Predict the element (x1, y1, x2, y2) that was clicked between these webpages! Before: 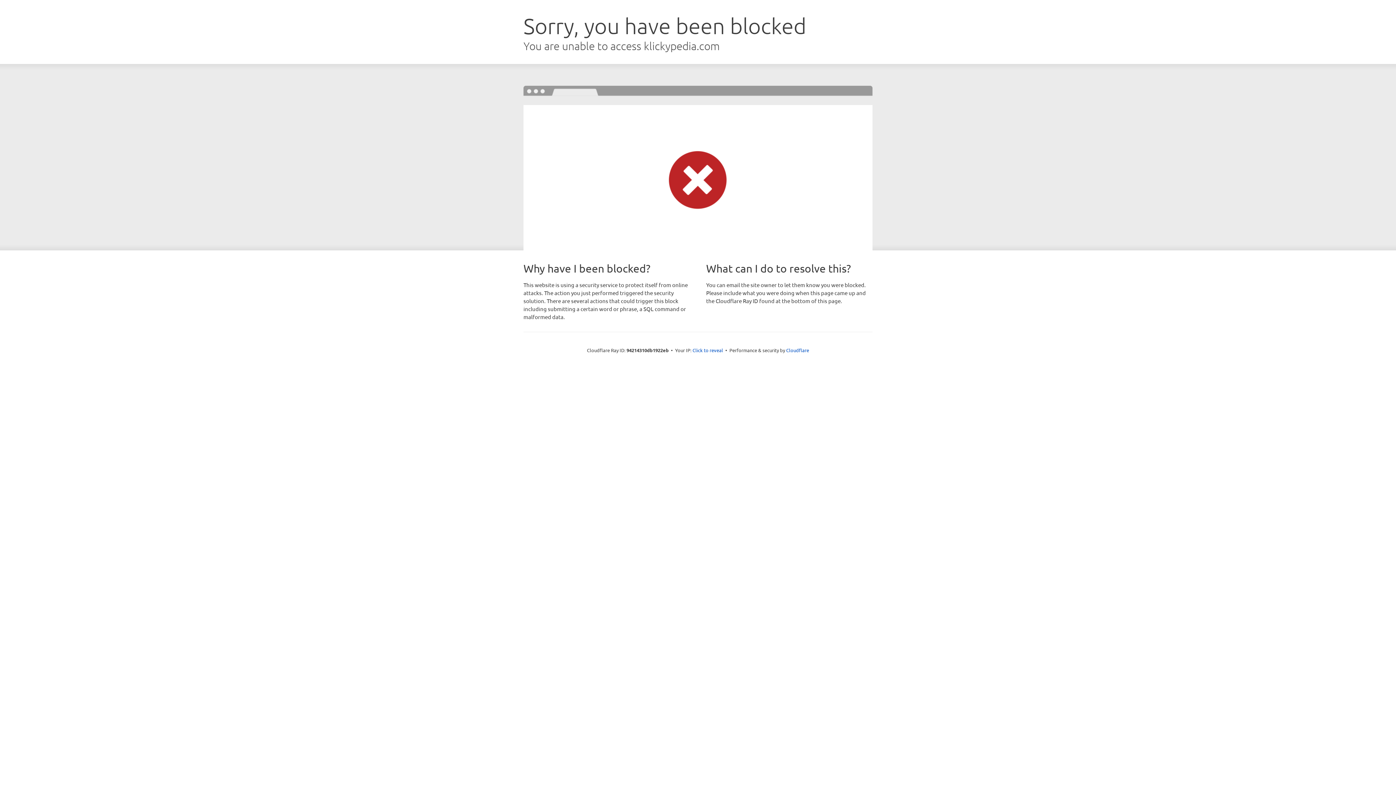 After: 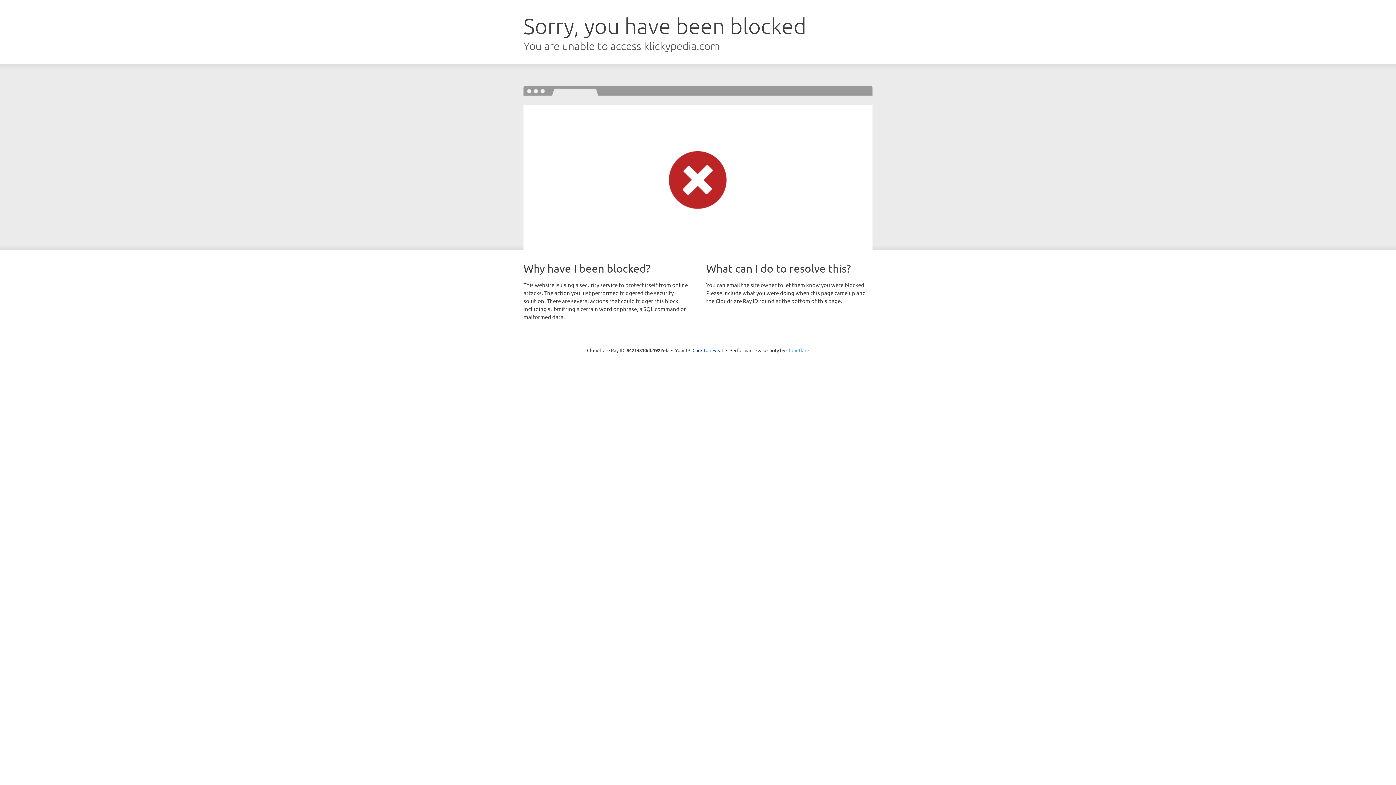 Action: bbox: (786, 347, 809, 353) label: Cloudflare